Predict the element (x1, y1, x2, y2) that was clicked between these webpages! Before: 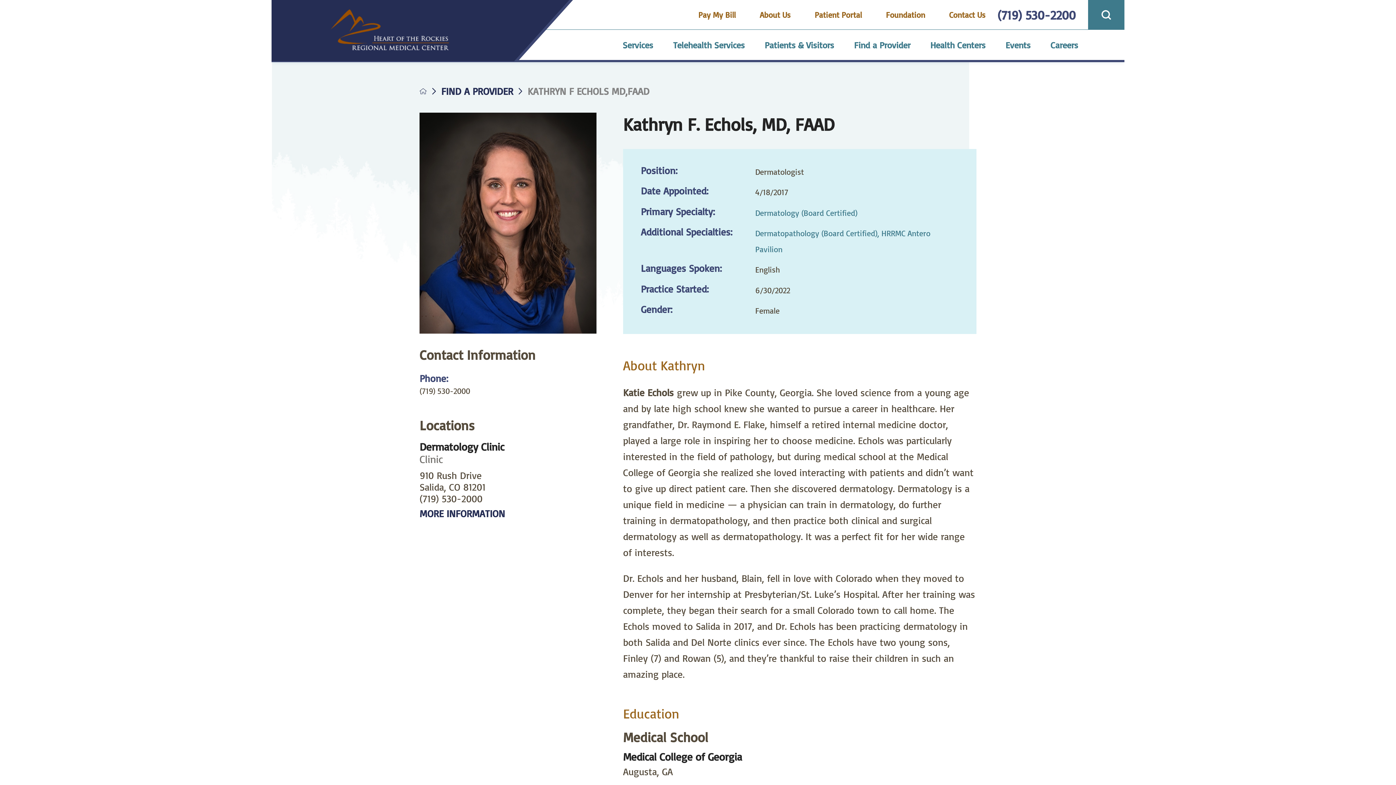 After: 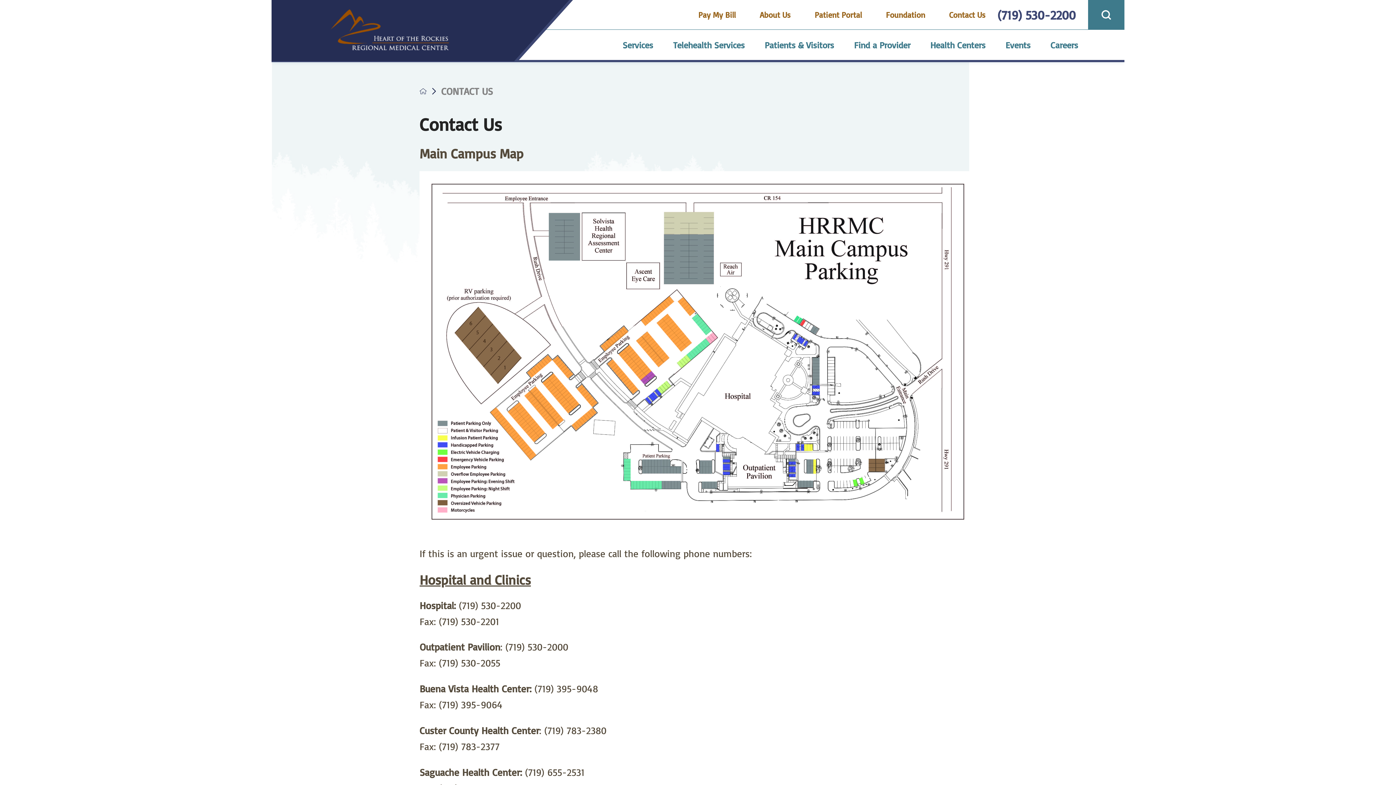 Action: bbox: (937, 6, 997, 22) label: Contact Us